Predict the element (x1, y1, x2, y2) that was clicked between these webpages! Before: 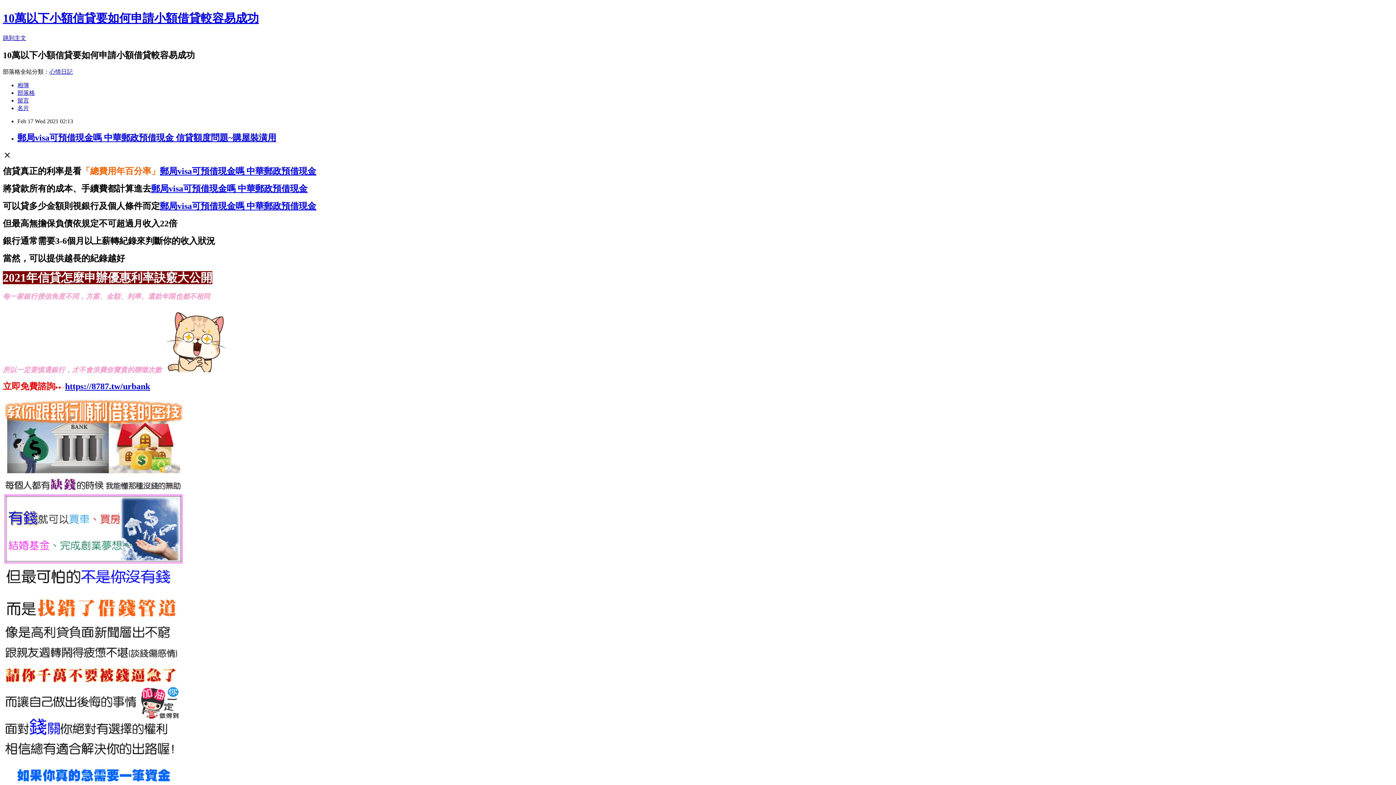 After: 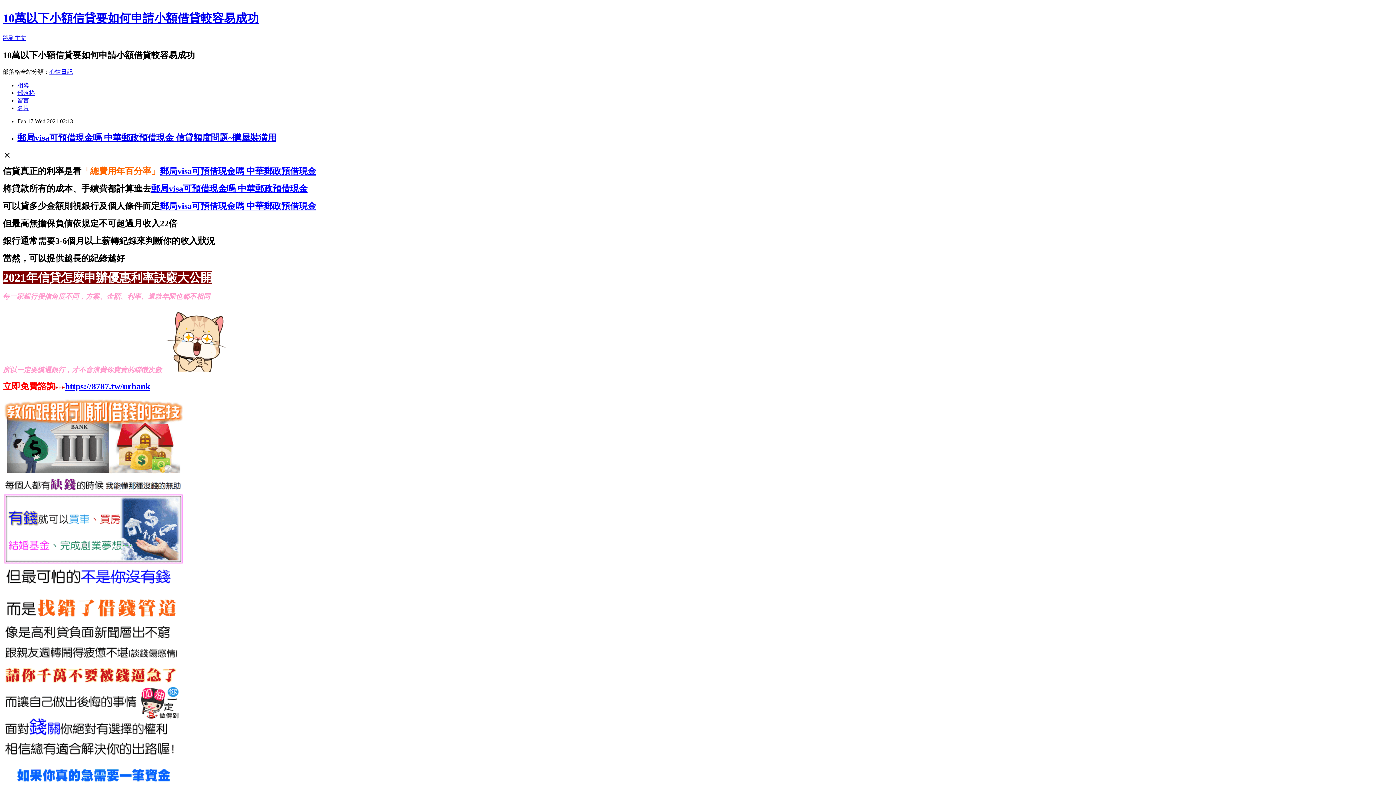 Action: label: 心情日記 bbox: (49, 68, 72, 74)